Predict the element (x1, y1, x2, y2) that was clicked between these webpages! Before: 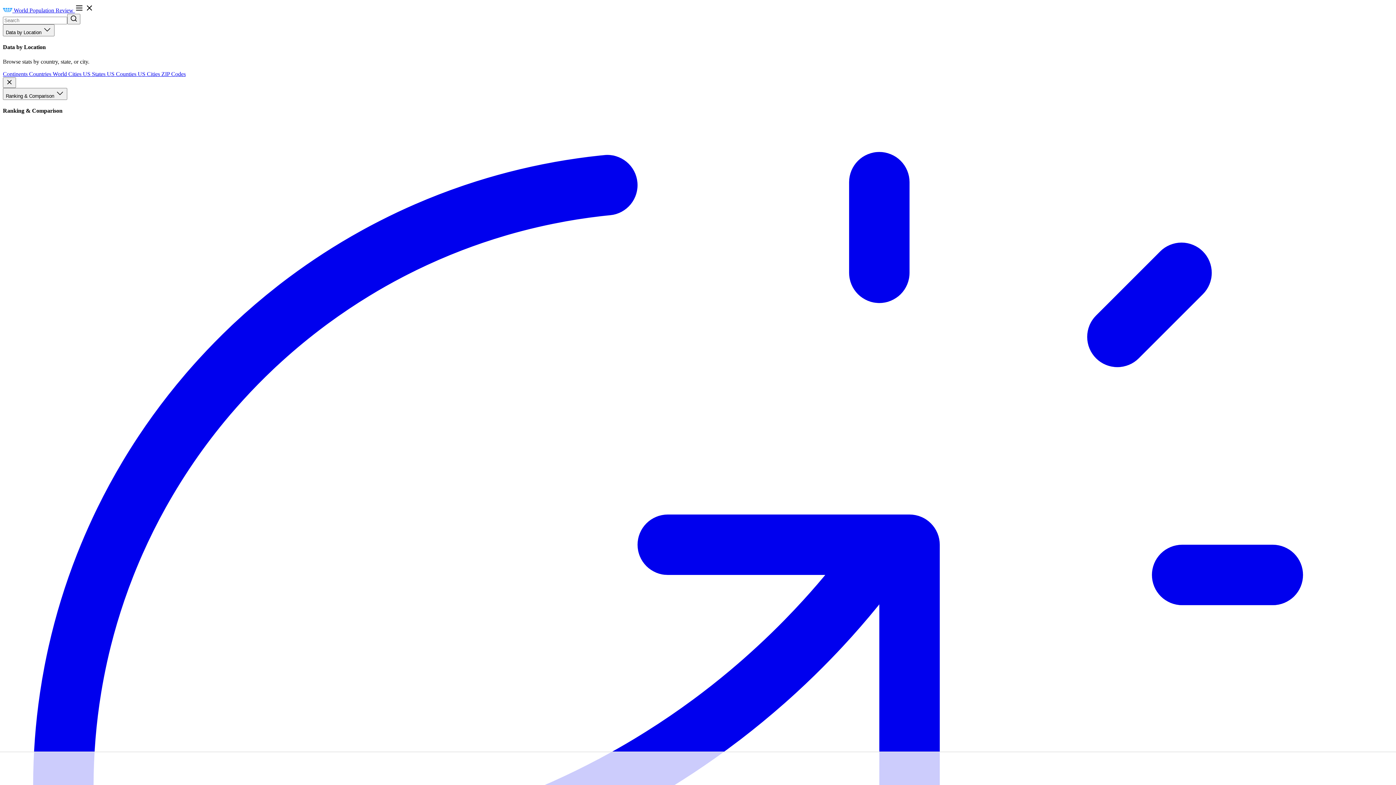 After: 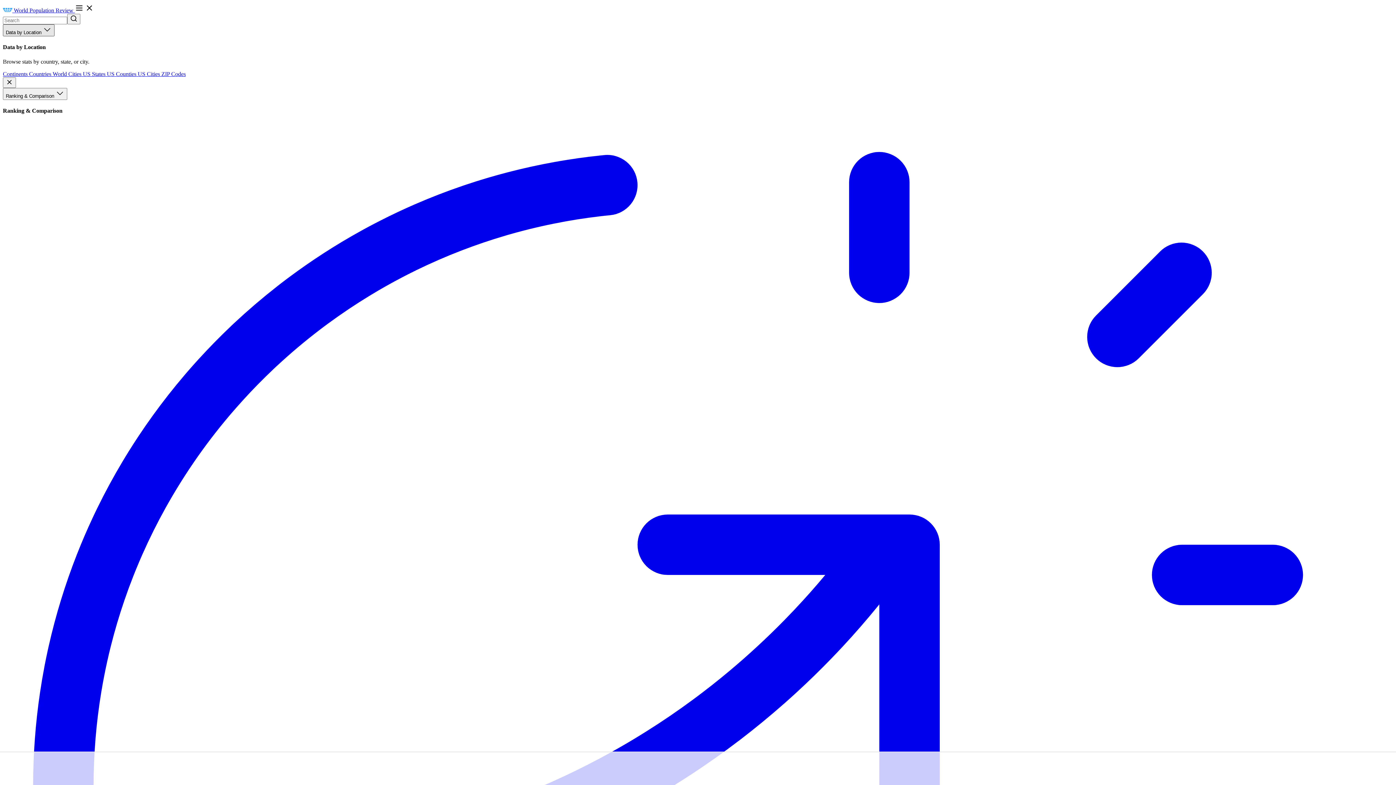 Action: label: Data by Location  bbox: (2, 24, 54, 36)